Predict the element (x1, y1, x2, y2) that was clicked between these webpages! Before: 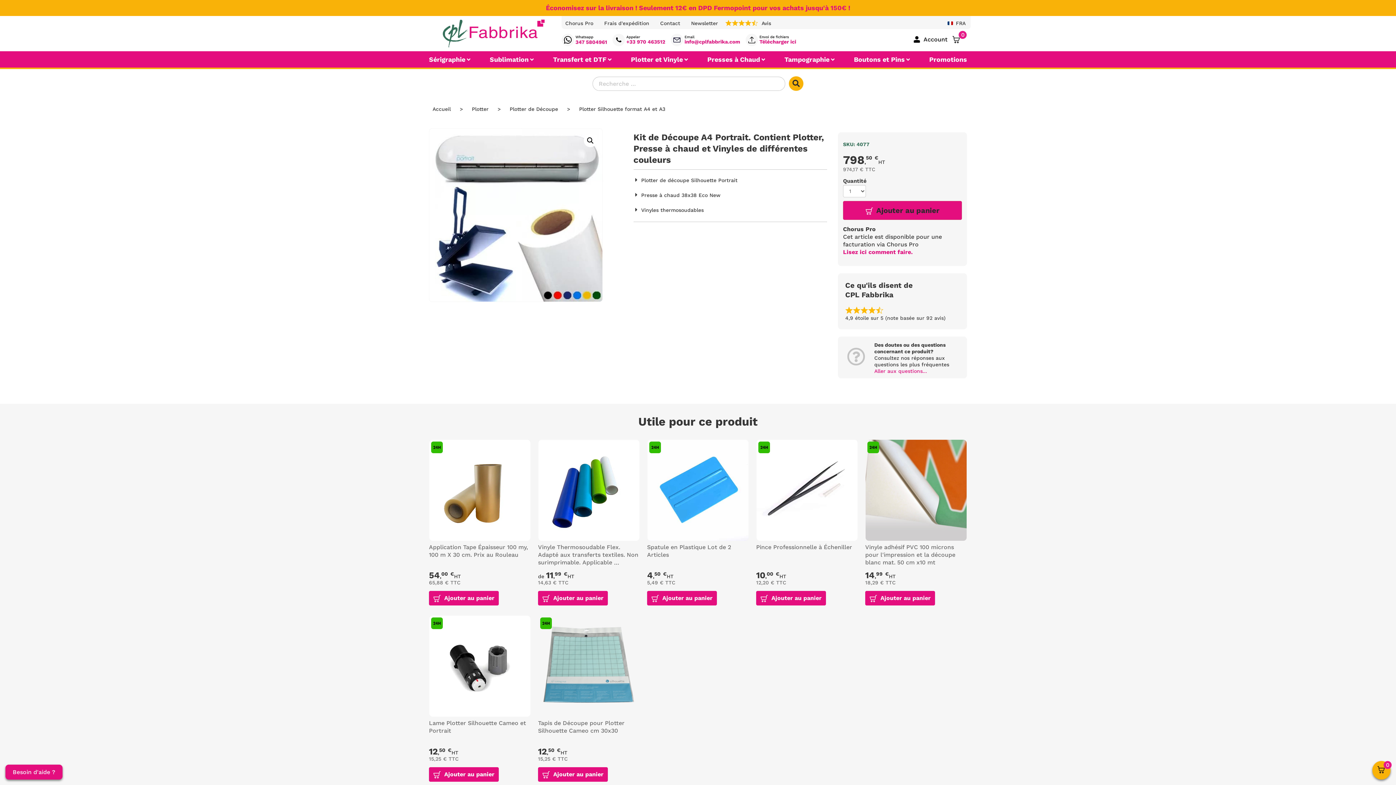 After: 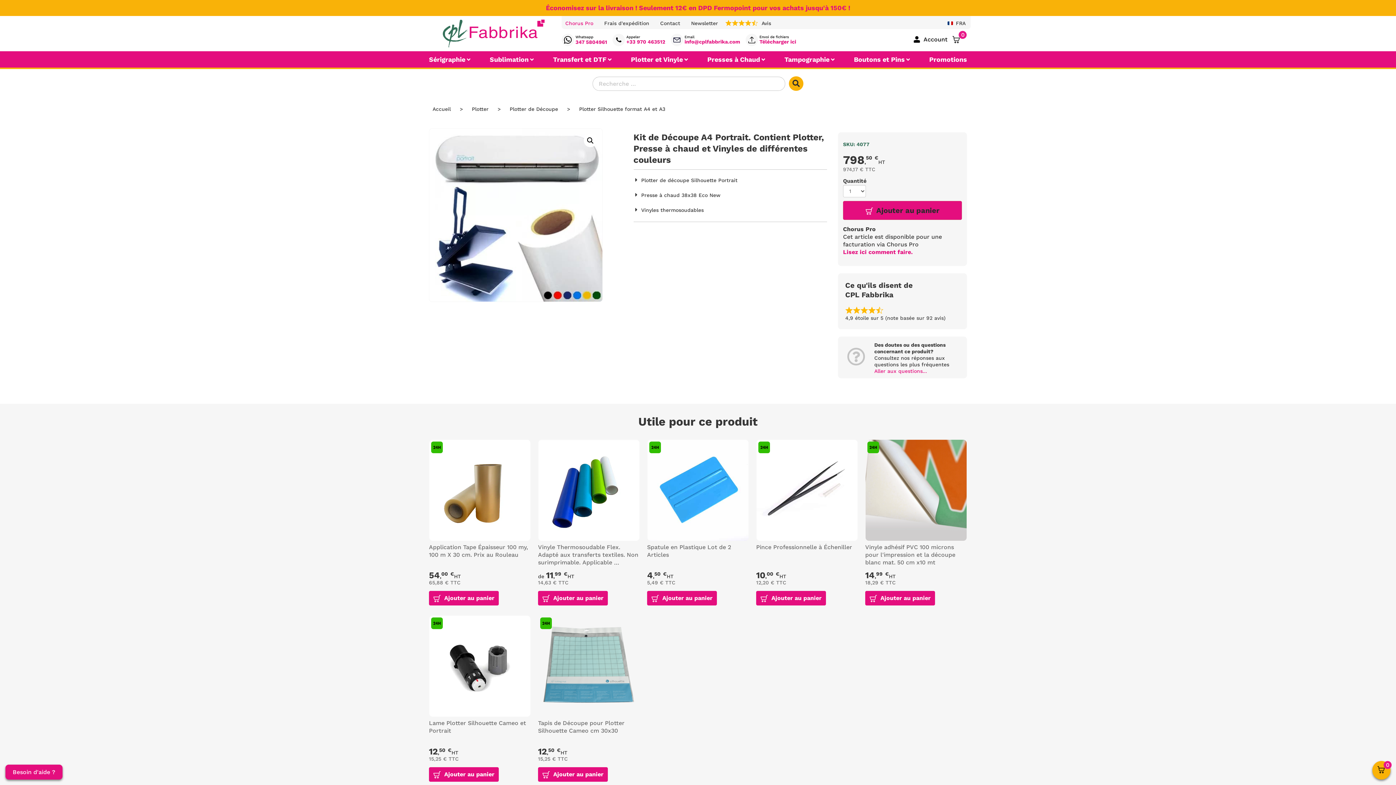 Action: bbox: (565, 20, 593, 26) label: Chorus Pro